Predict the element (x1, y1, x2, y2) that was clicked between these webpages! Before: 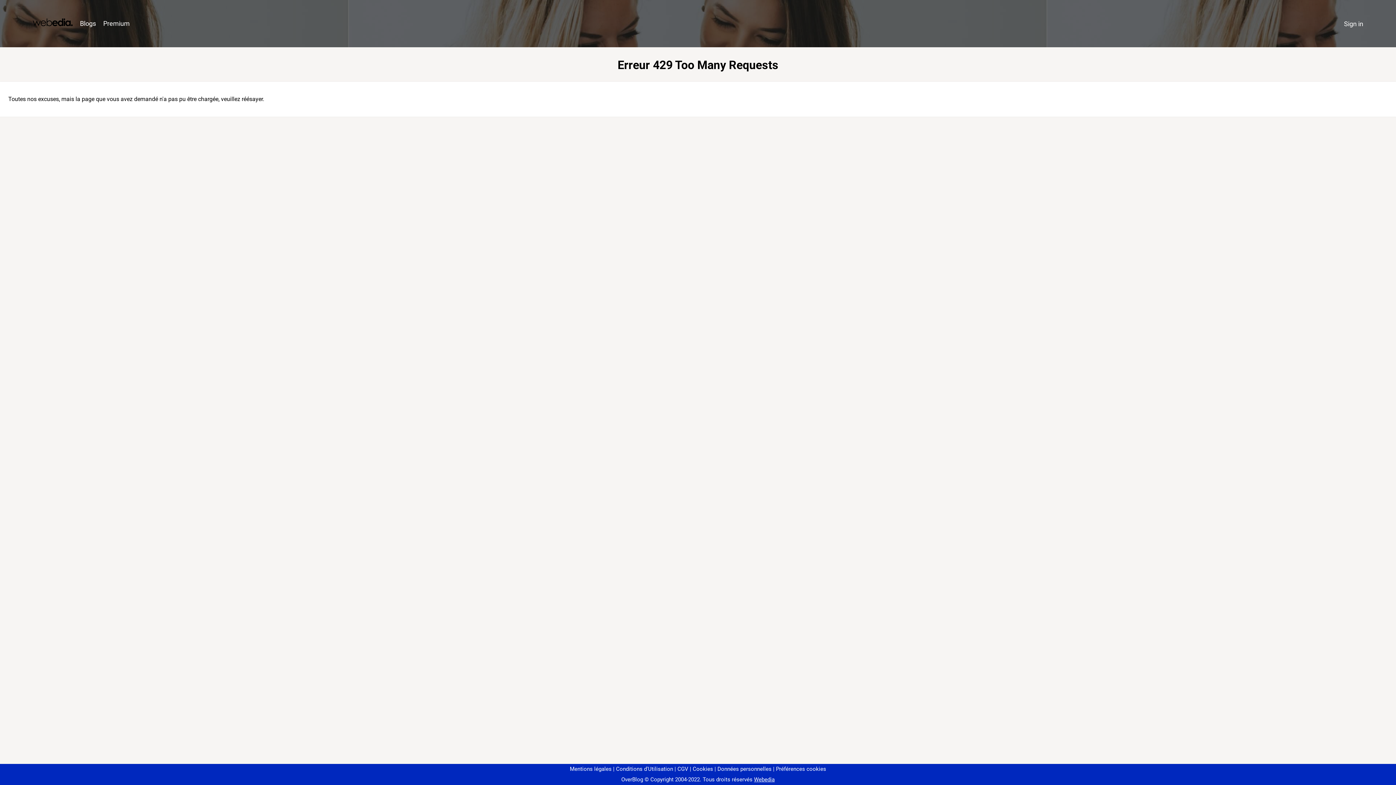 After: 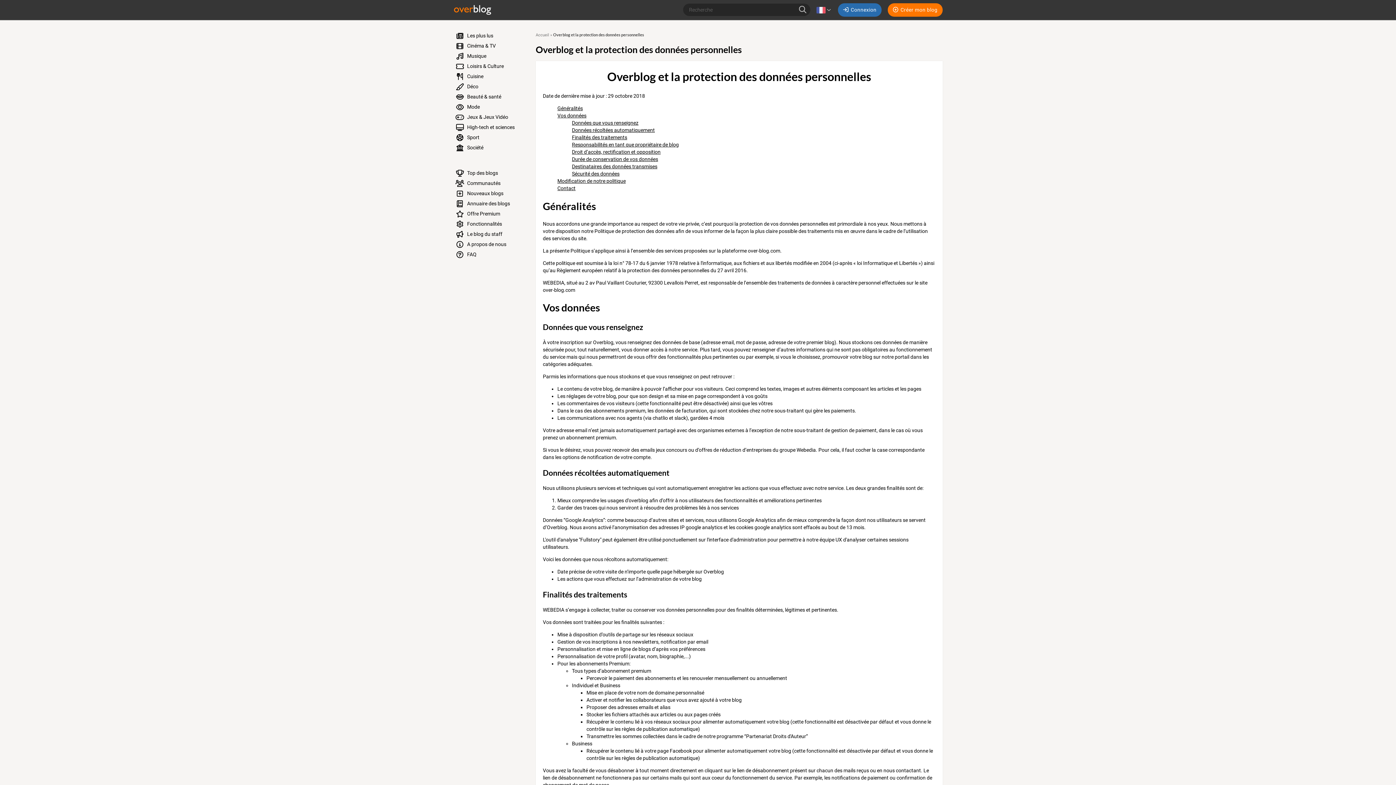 Action: bbox: (714, 766, 771, 772) label: Données personnelles